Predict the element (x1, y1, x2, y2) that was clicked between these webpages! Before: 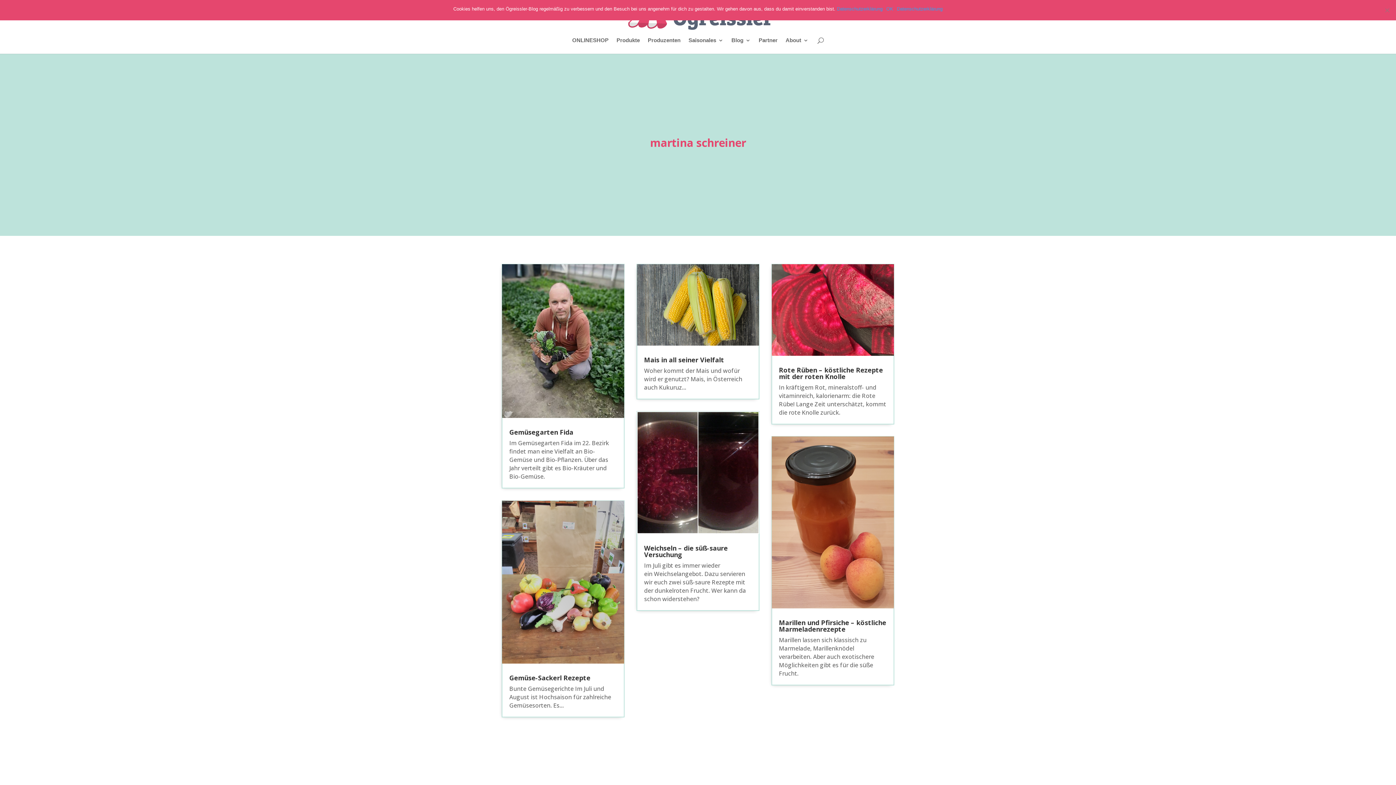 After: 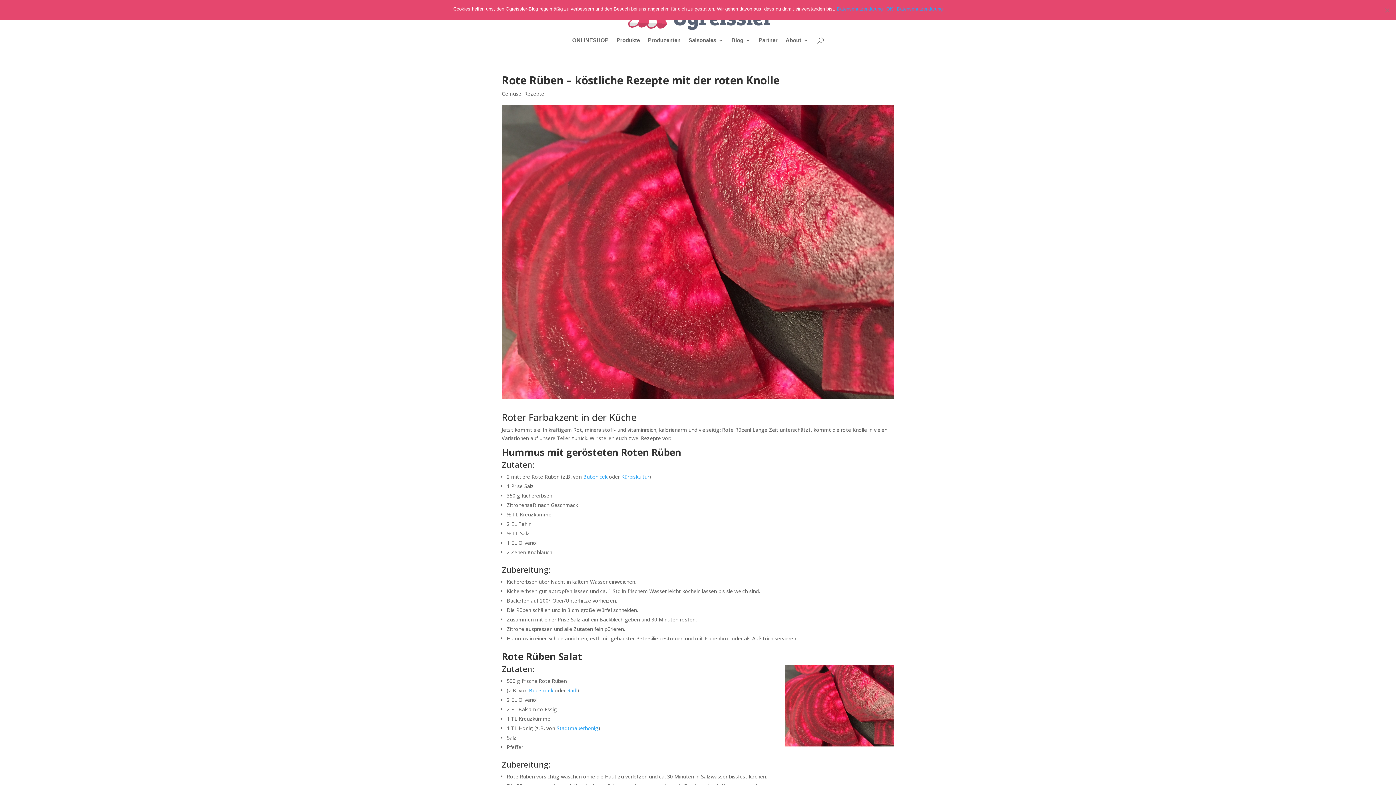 Action: bbox: (771, 264, 894, 355)